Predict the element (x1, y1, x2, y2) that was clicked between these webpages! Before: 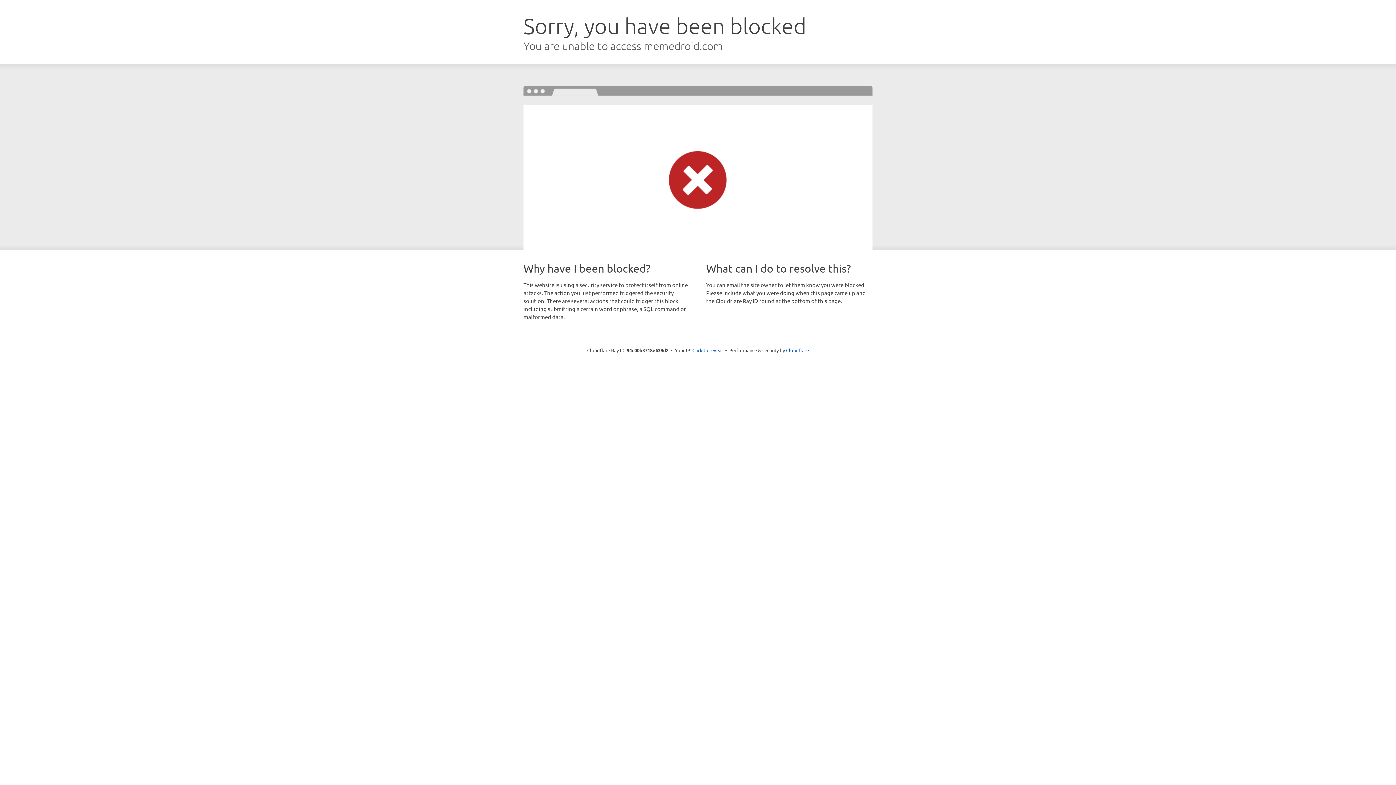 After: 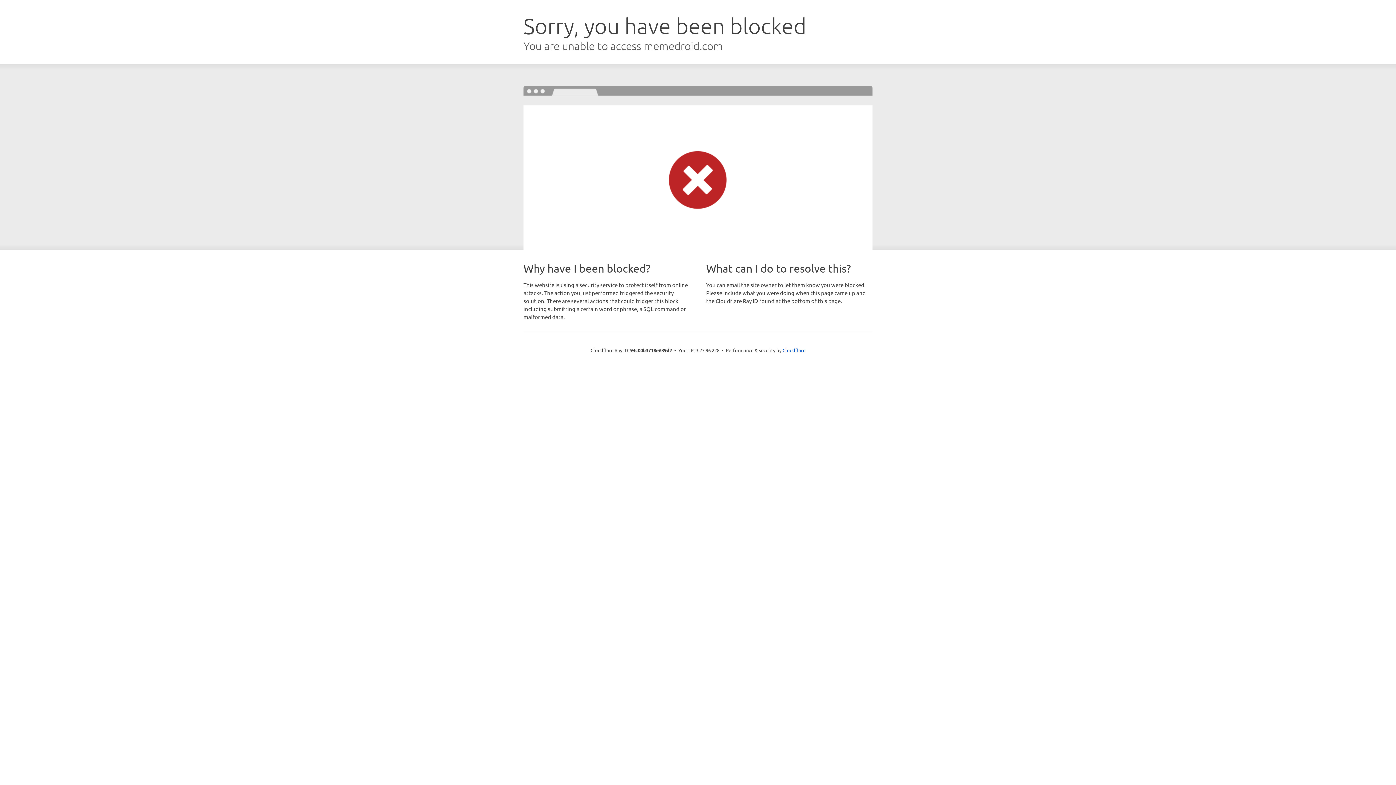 Action: bbox: (692, 346, 723, 353) label: Click to reveal